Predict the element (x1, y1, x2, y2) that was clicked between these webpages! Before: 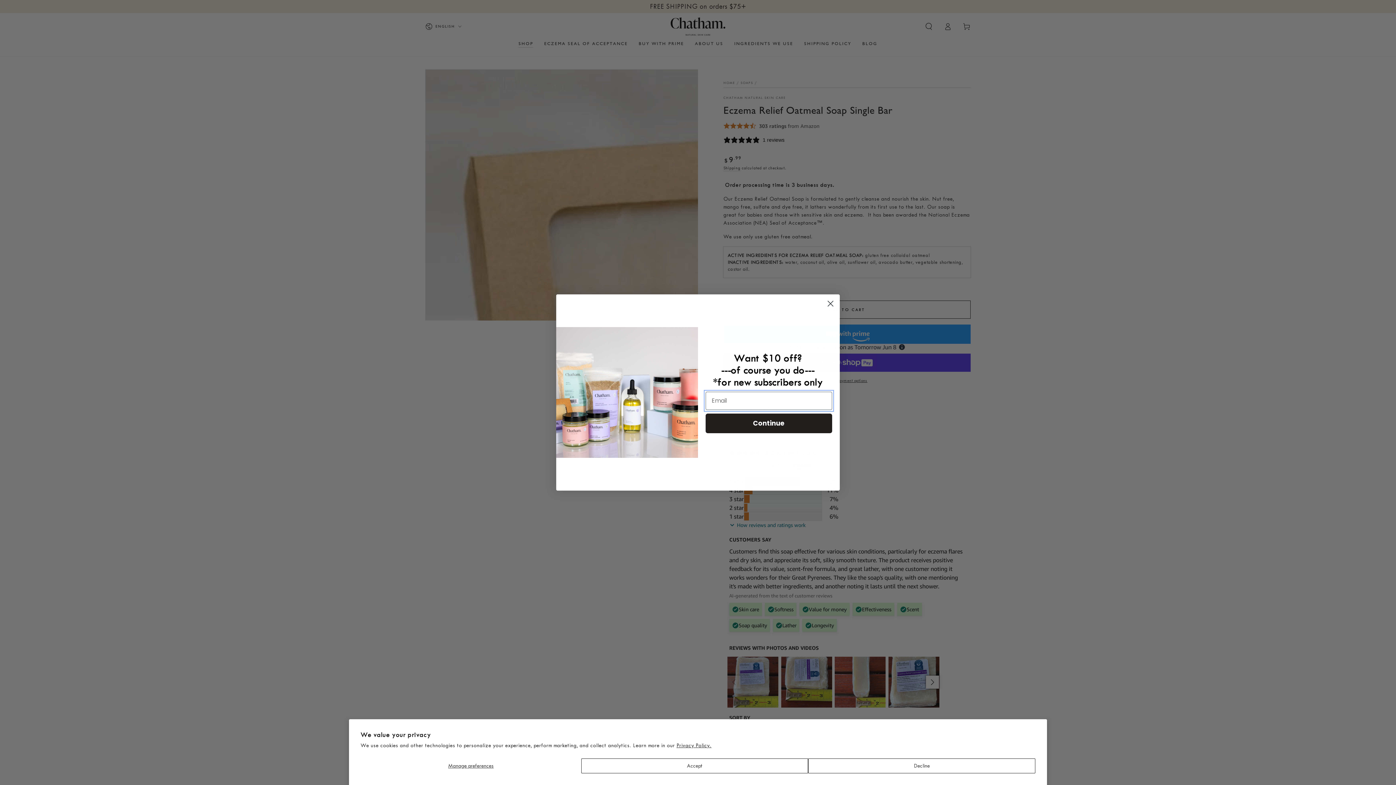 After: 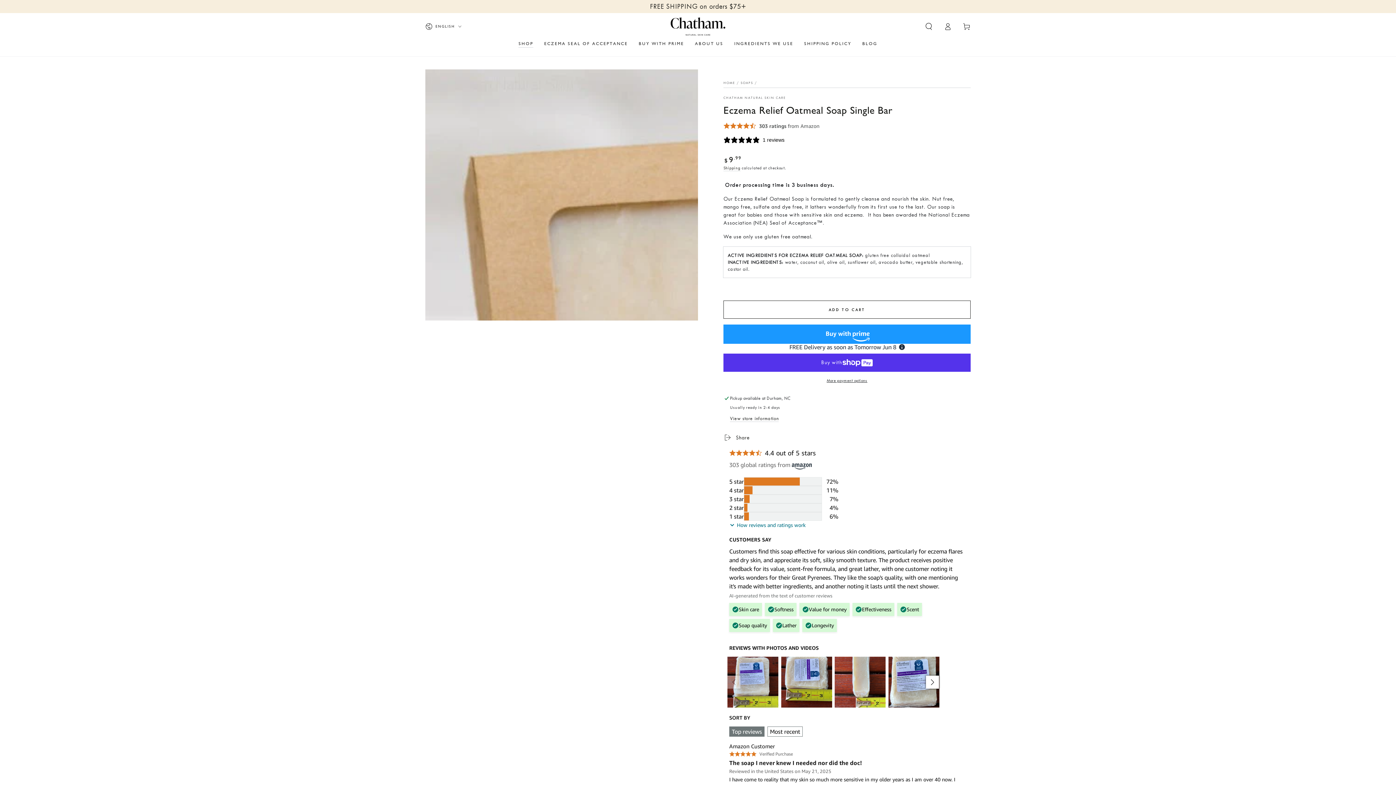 Action: label: Accept bbox: (581, 758, 808, 773)